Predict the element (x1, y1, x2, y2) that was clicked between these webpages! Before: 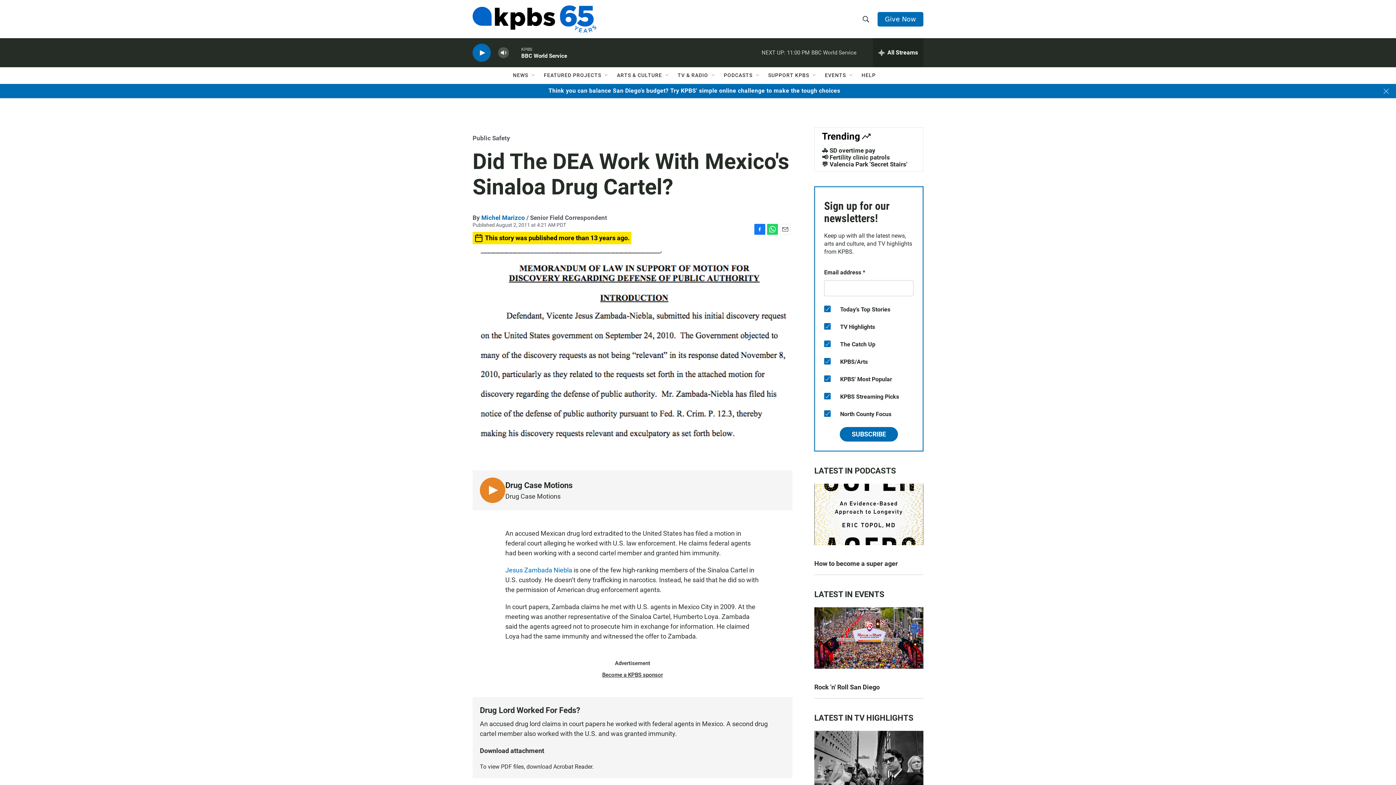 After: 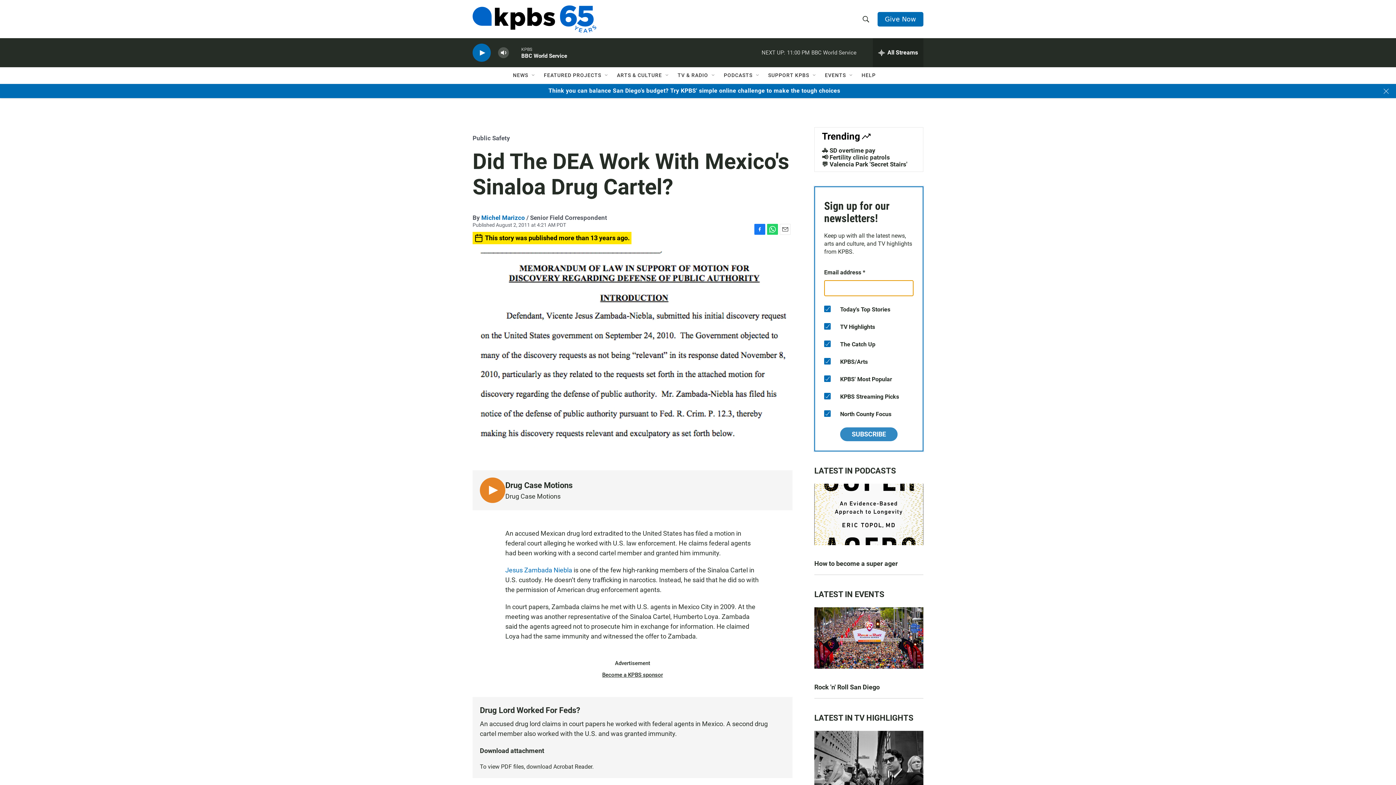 Action: label: SUBSCRIBE bbox: (840, 565, 898, 580)